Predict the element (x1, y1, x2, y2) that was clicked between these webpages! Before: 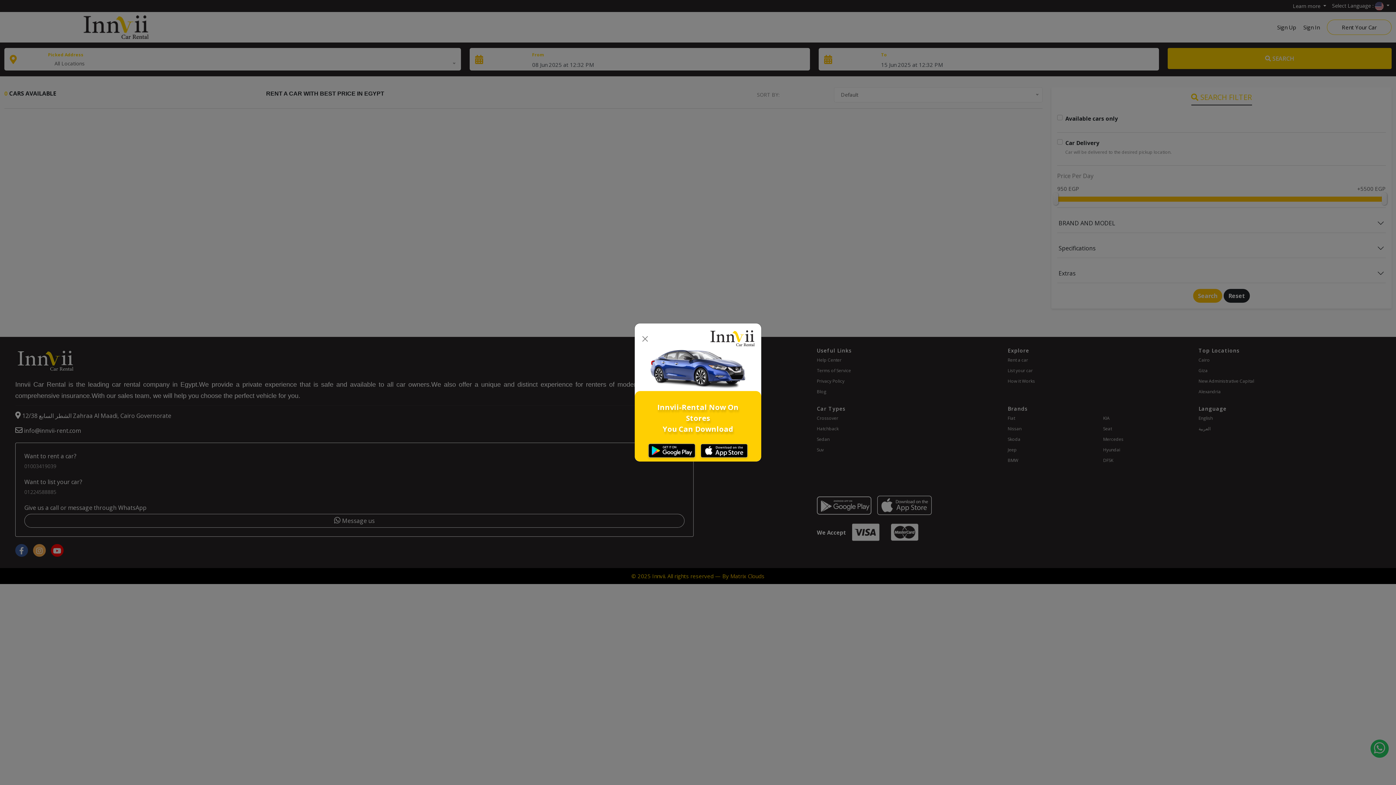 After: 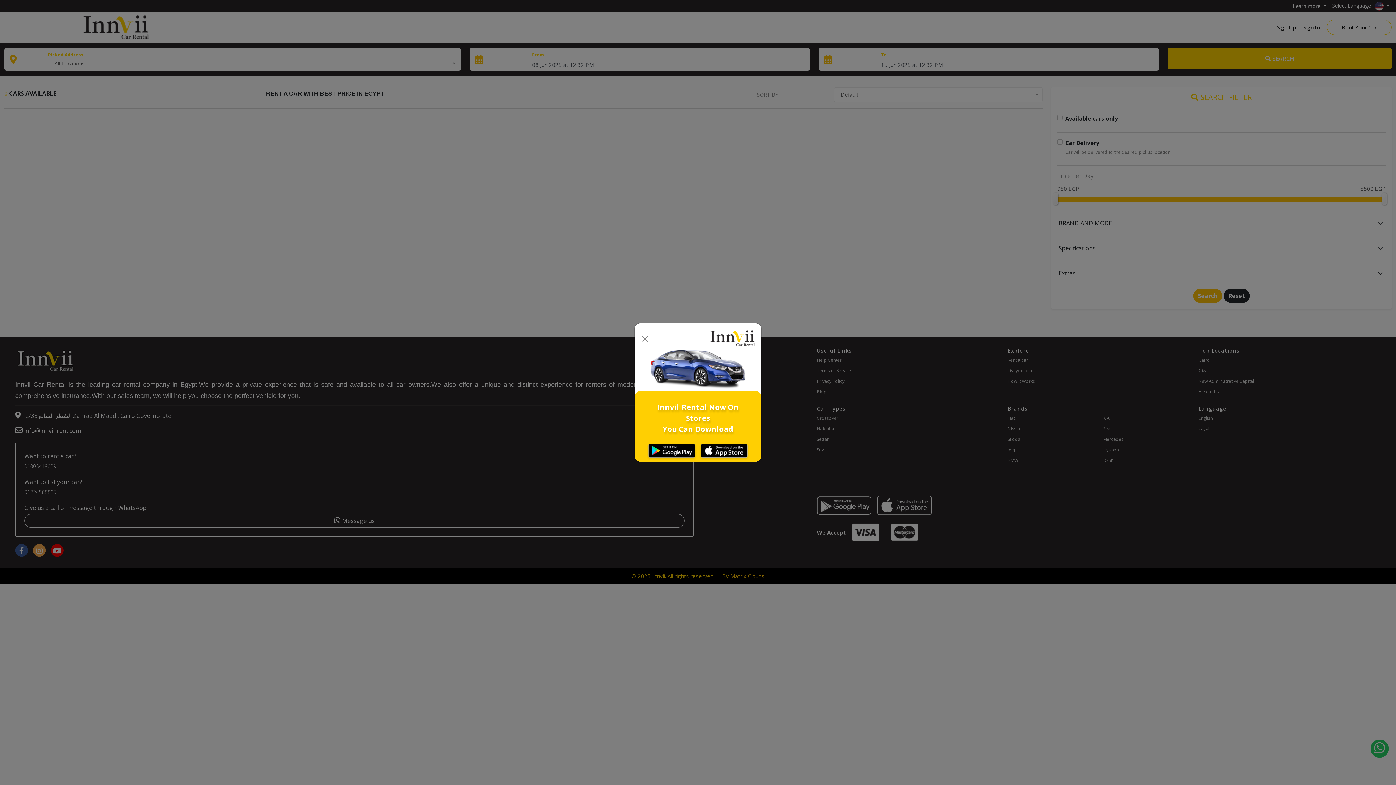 Action: bbox: (698, 442, 750, 461)